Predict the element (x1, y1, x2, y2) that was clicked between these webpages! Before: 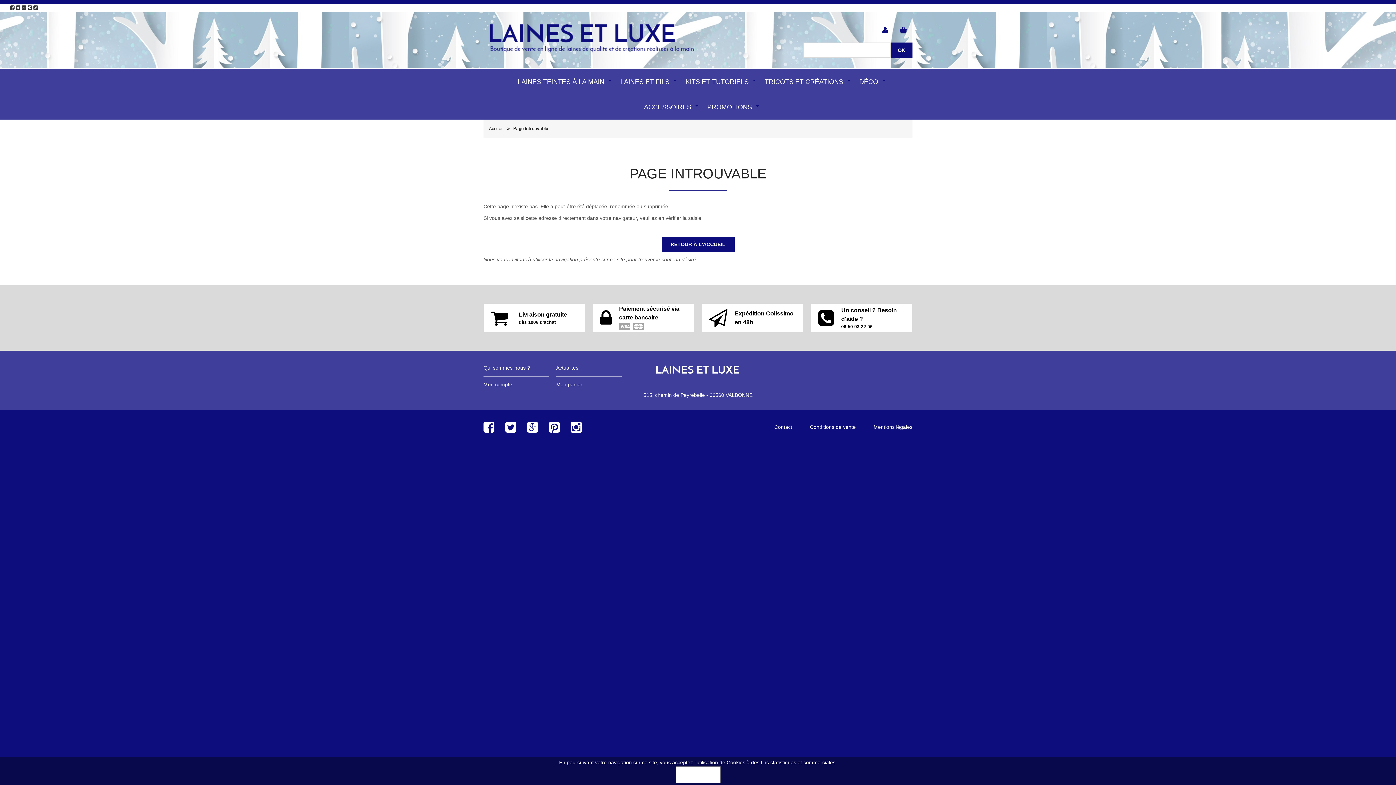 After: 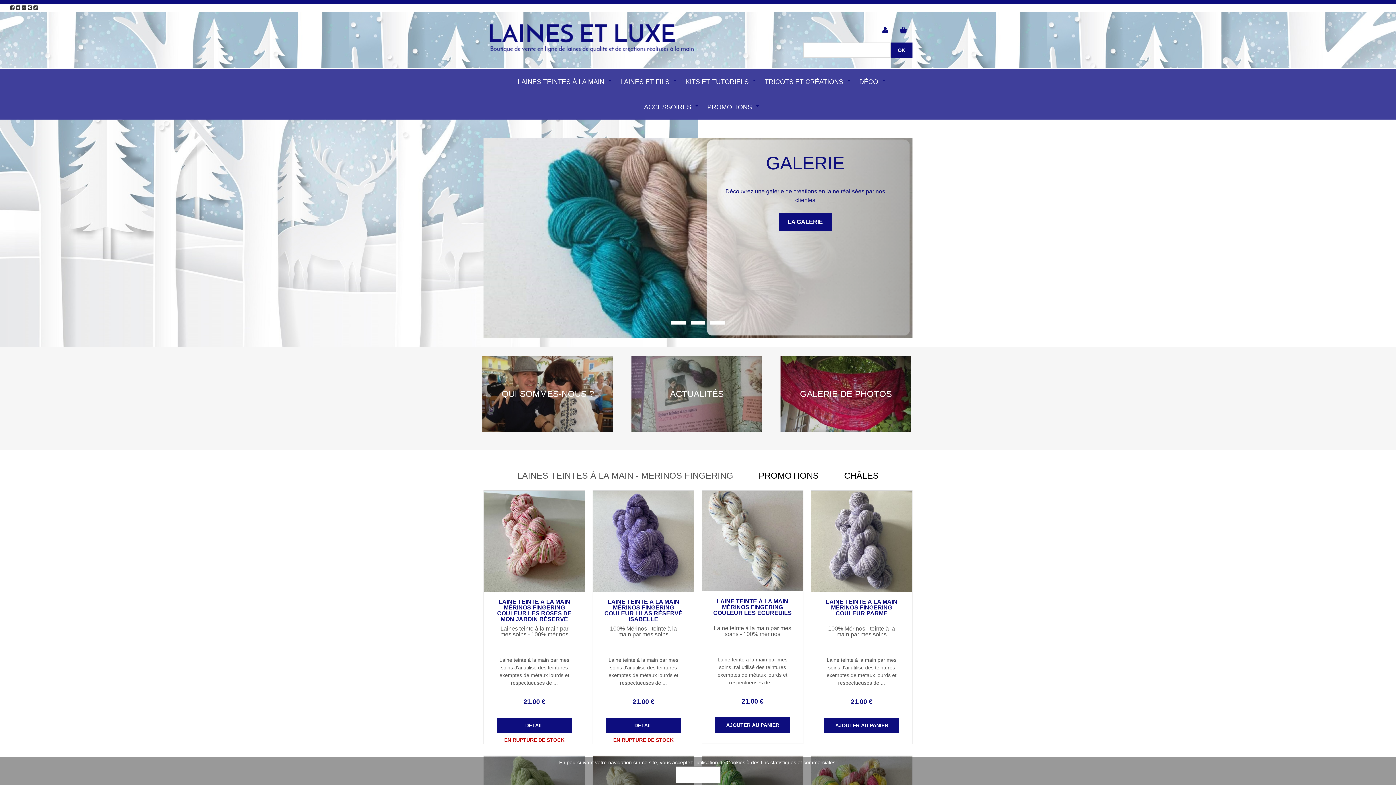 Action: bbox: (483, 20, 720, 56)